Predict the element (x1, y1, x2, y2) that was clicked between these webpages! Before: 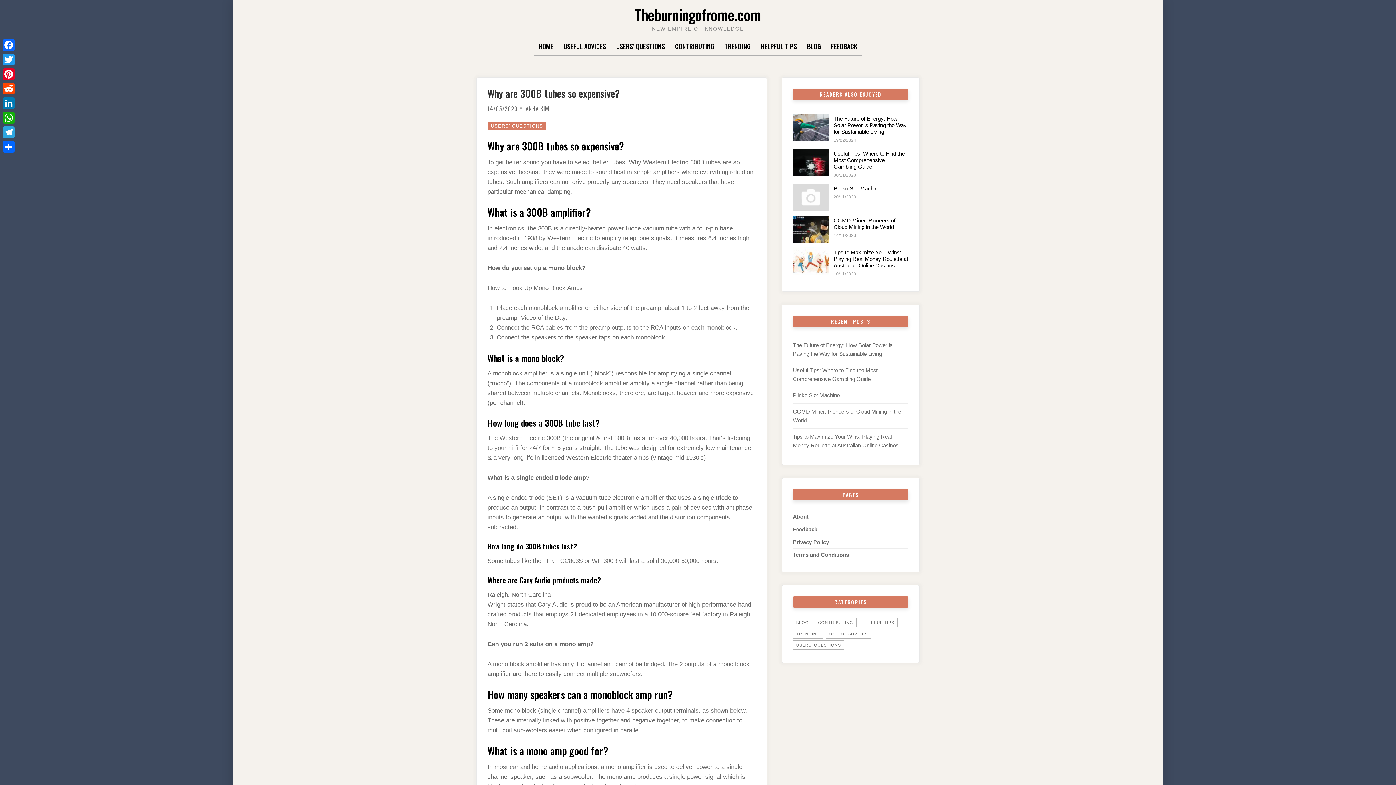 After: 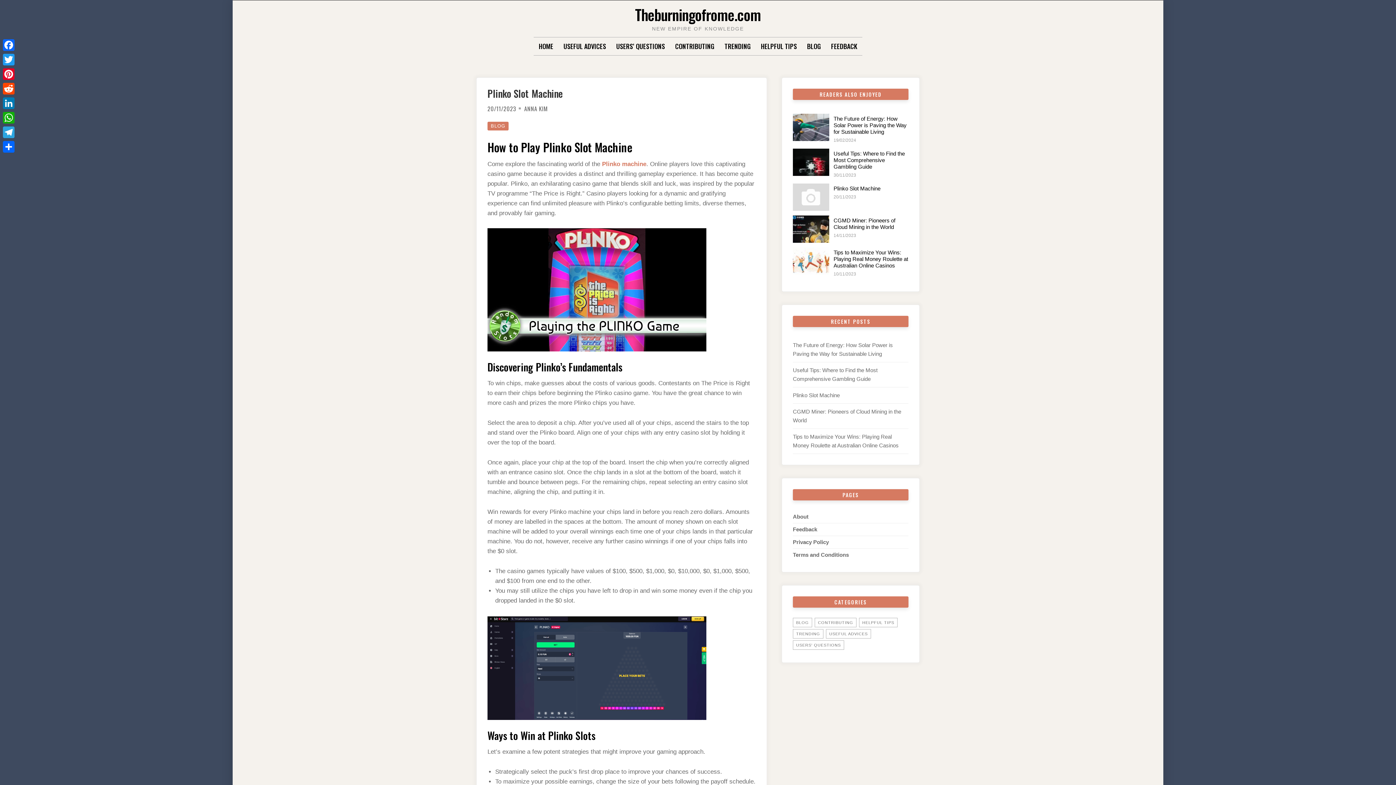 Action: bbox: (793, 183, 829, 210)